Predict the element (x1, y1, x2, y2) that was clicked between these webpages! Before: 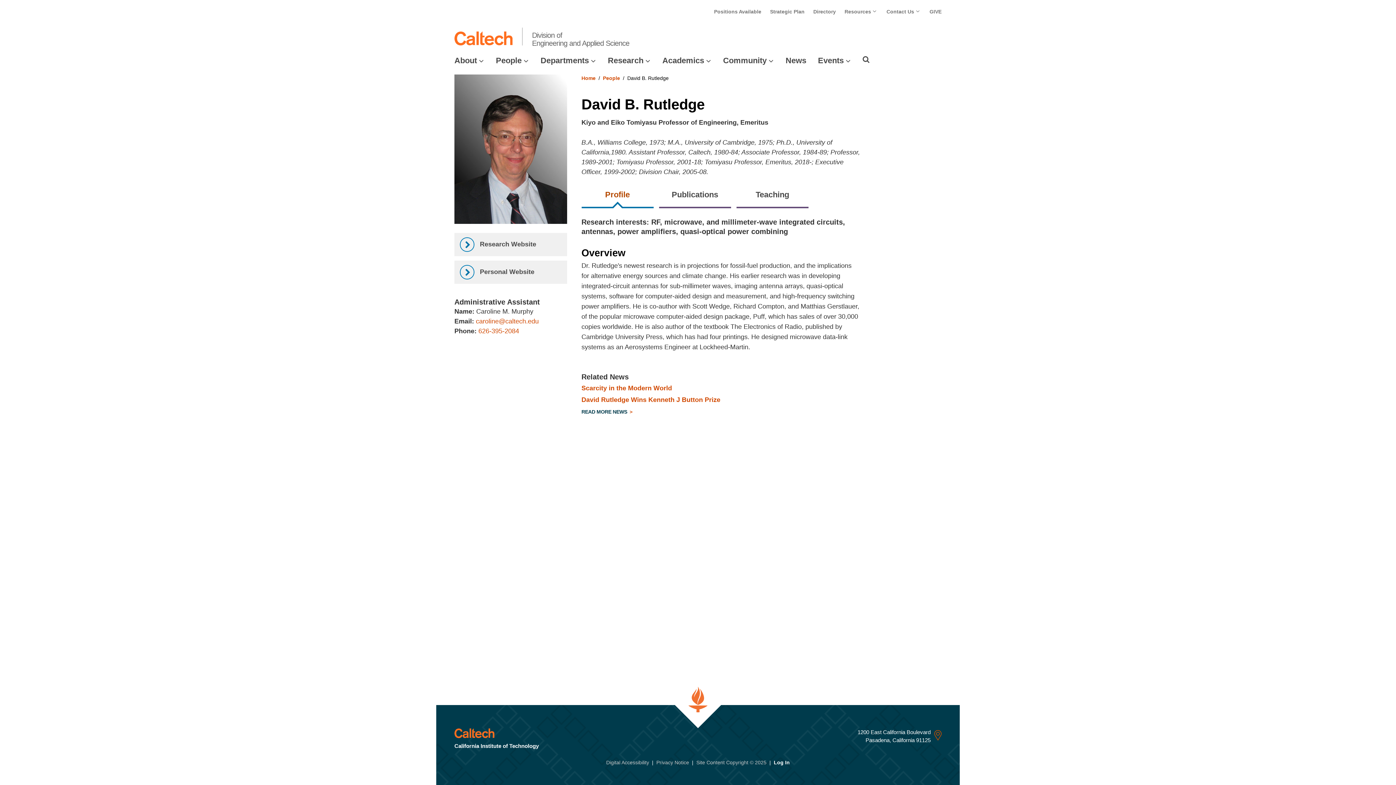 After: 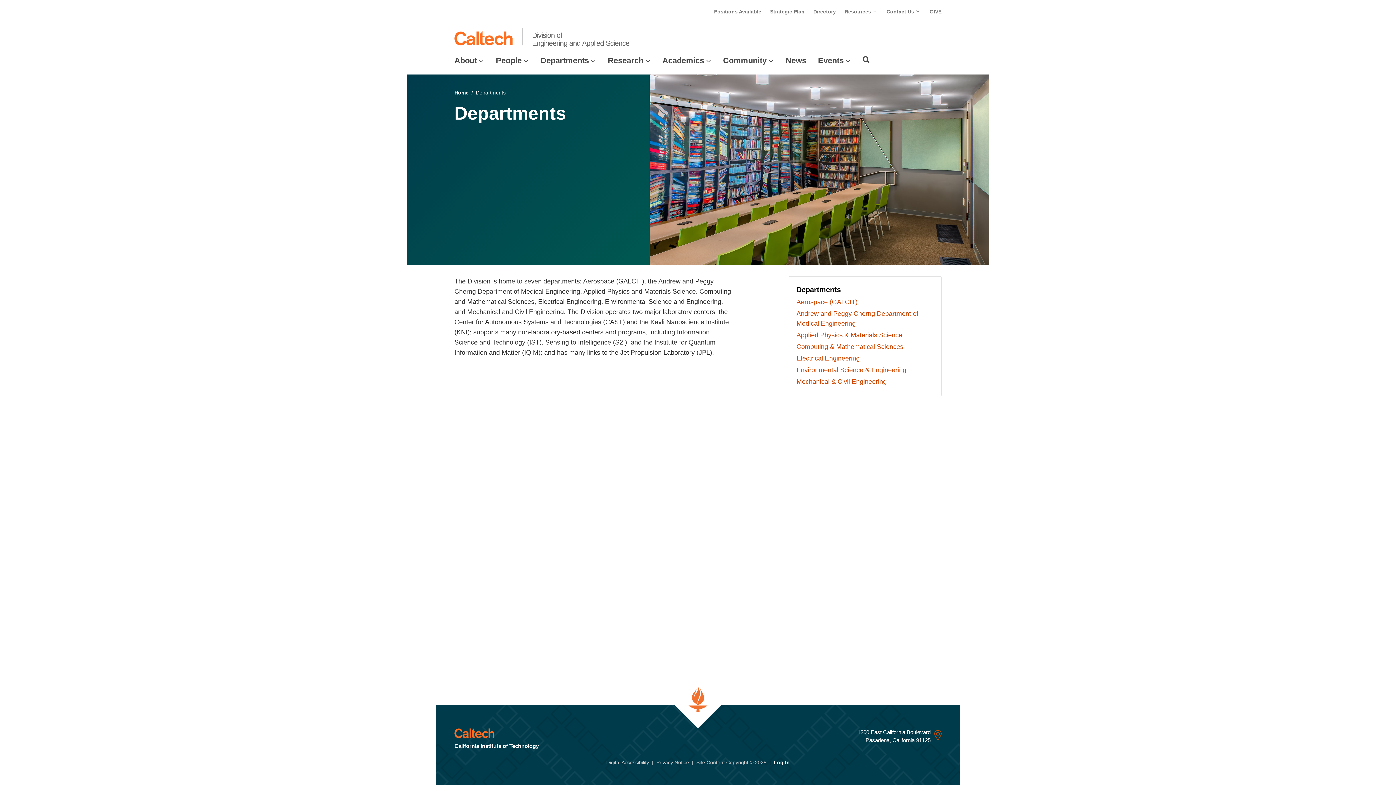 Action: label: Departments bbox: (540, 56, 589, 65)